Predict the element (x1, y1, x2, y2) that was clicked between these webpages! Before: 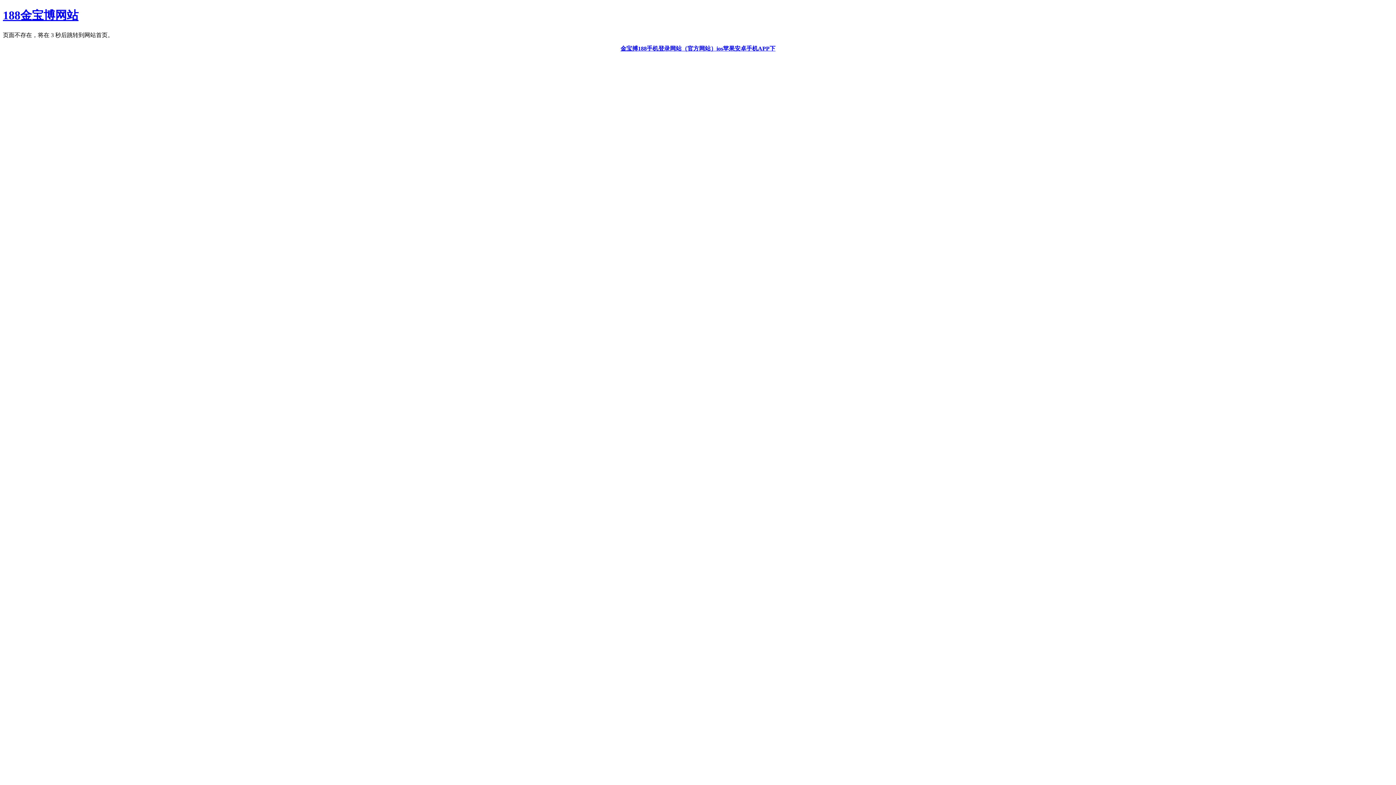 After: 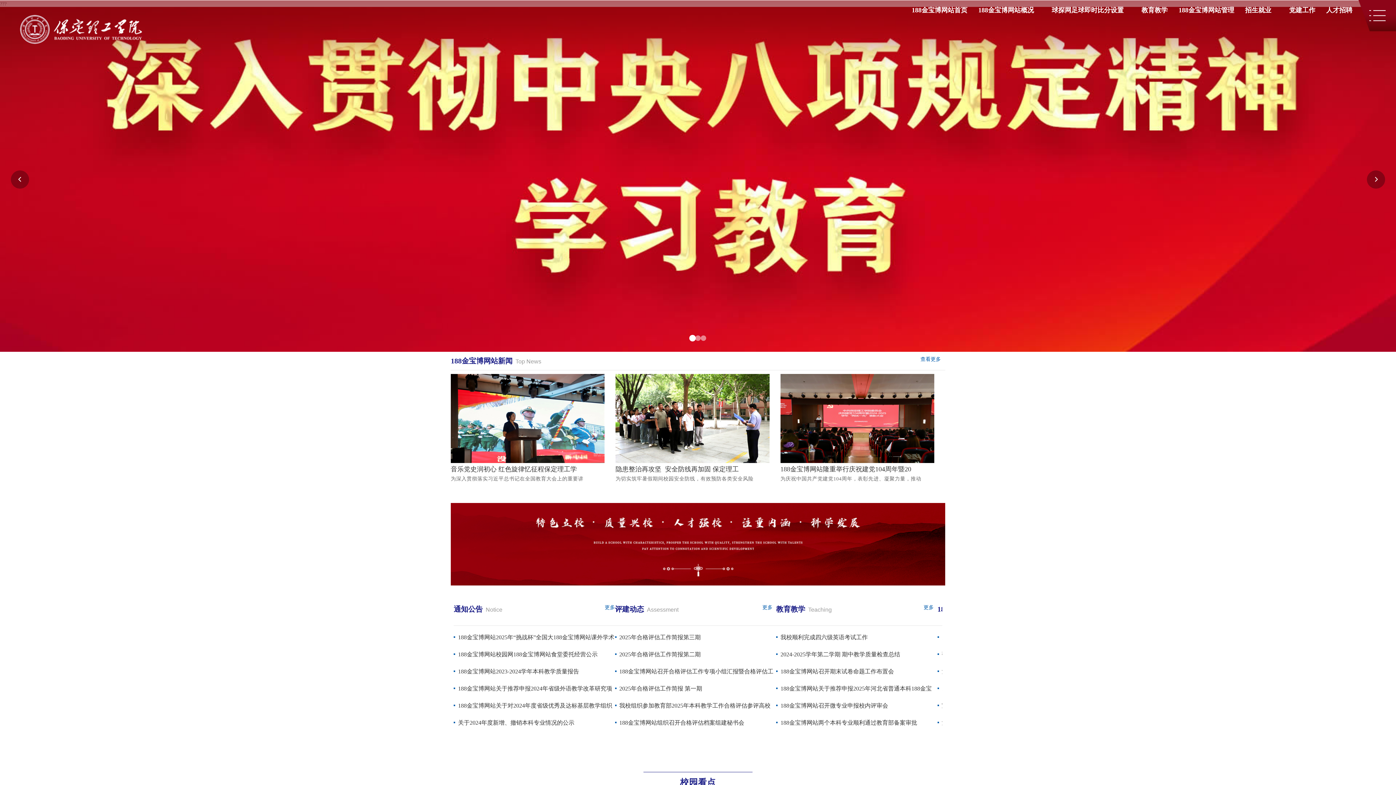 Action: bbox: (2, 8, 78, 21) label: 188金宝博网站